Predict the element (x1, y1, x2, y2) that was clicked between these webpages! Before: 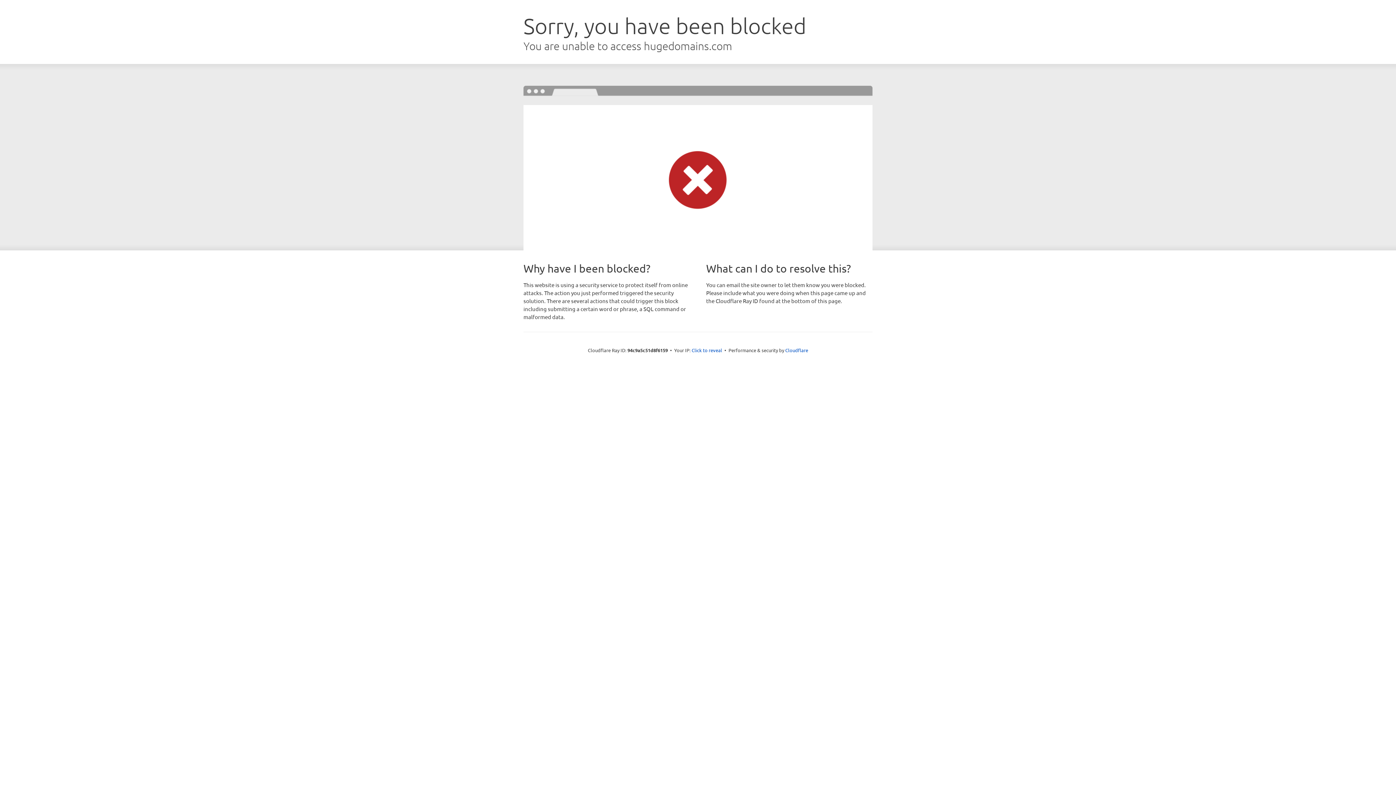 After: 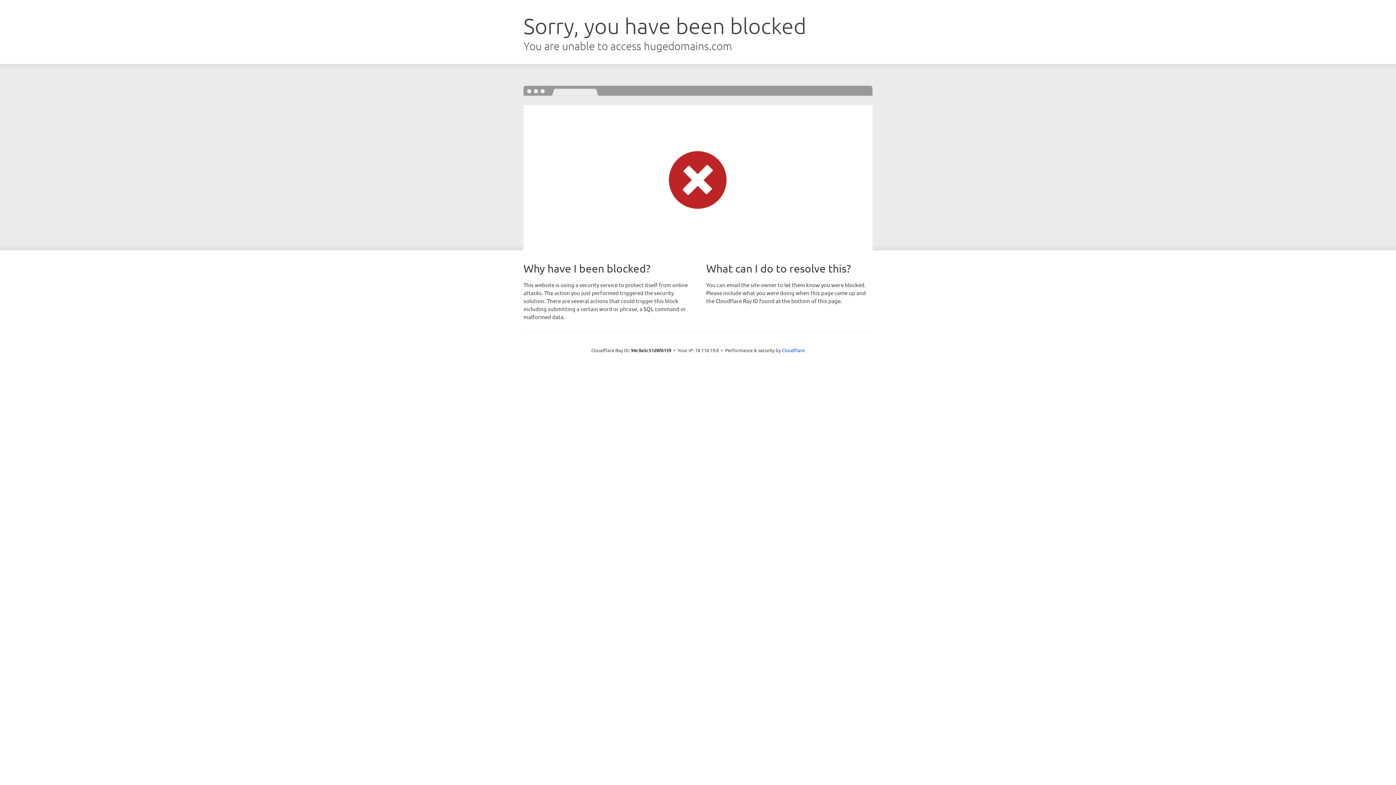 Action: bbox: (691, 346, 722, 353) label: Click to reveal